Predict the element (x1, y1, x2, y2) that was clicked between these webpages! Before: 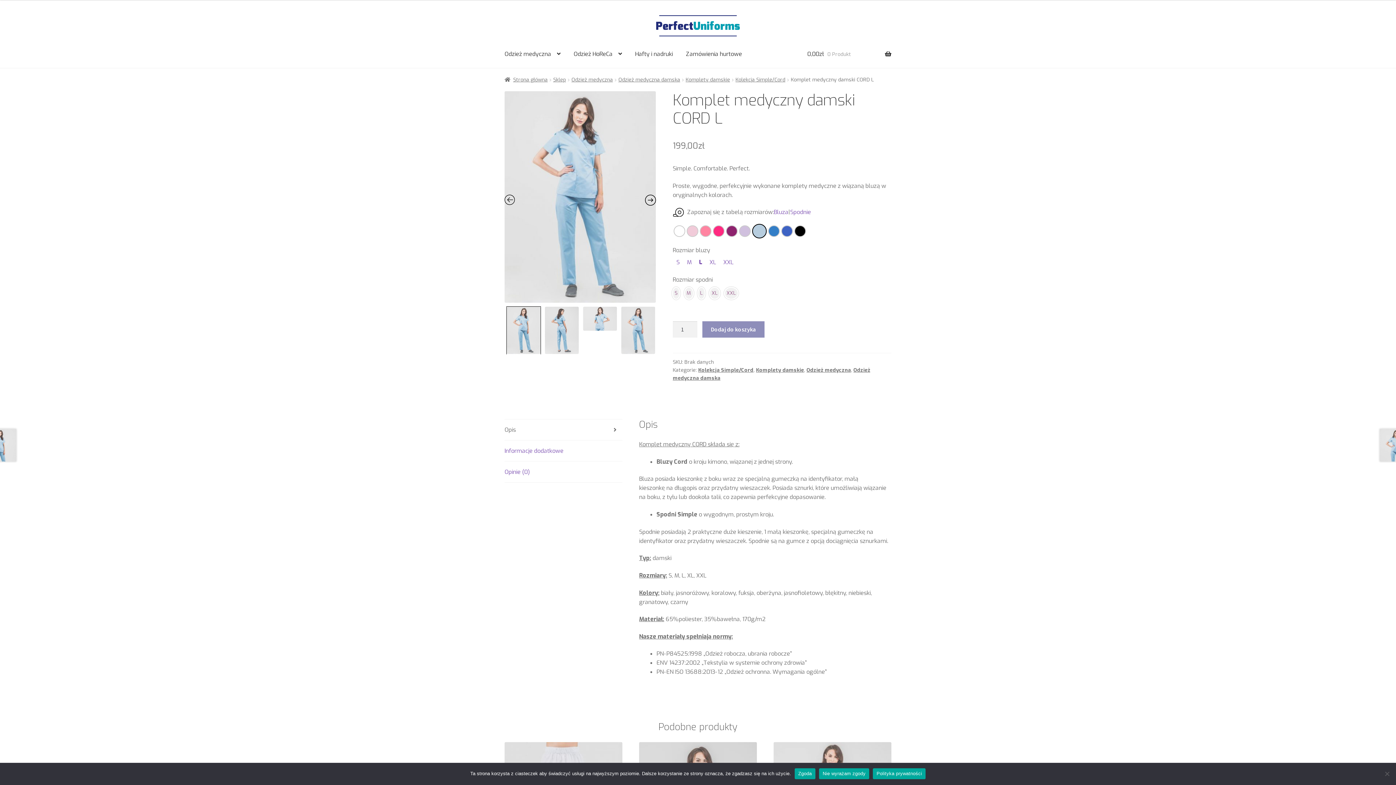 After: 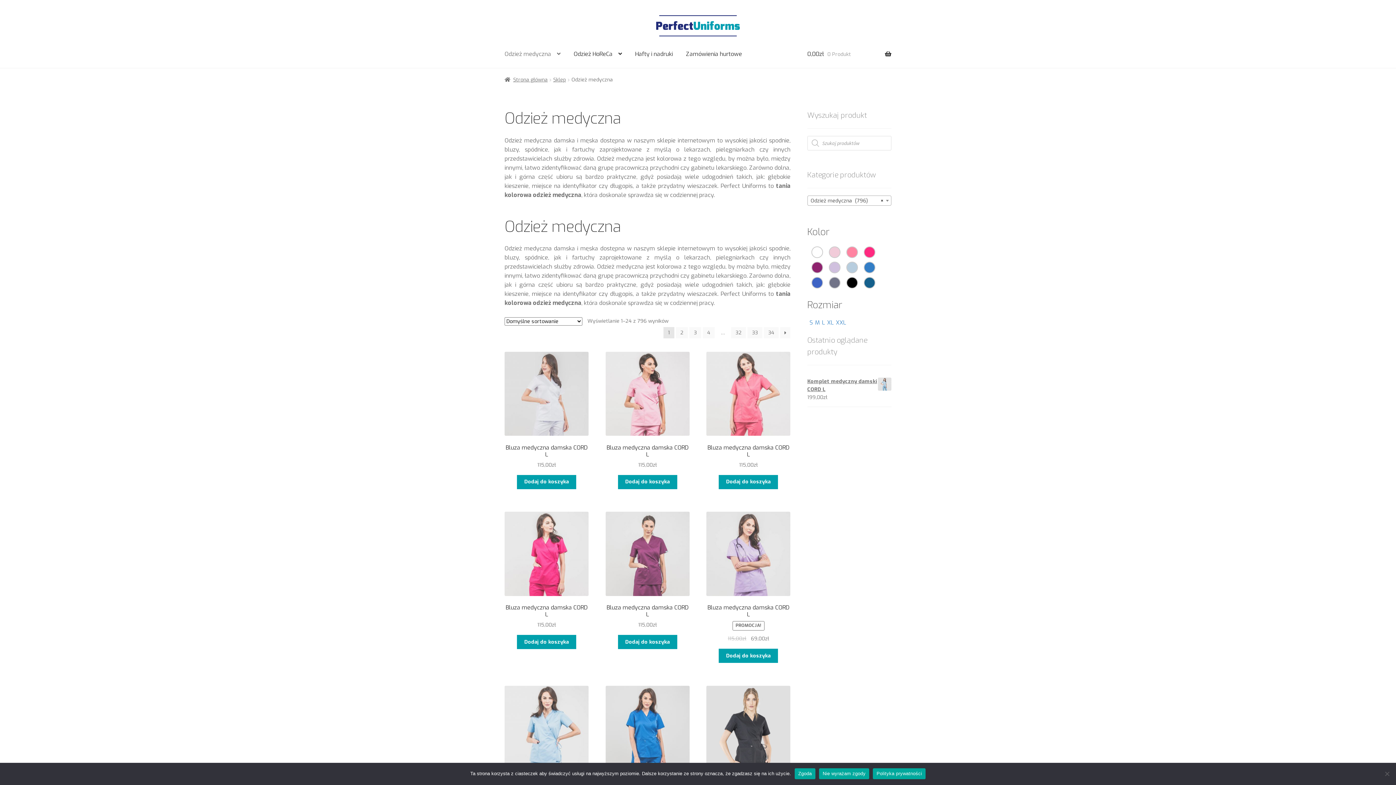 Action: label: Odzież medyczna bbox: (498, 40, 566, 67)